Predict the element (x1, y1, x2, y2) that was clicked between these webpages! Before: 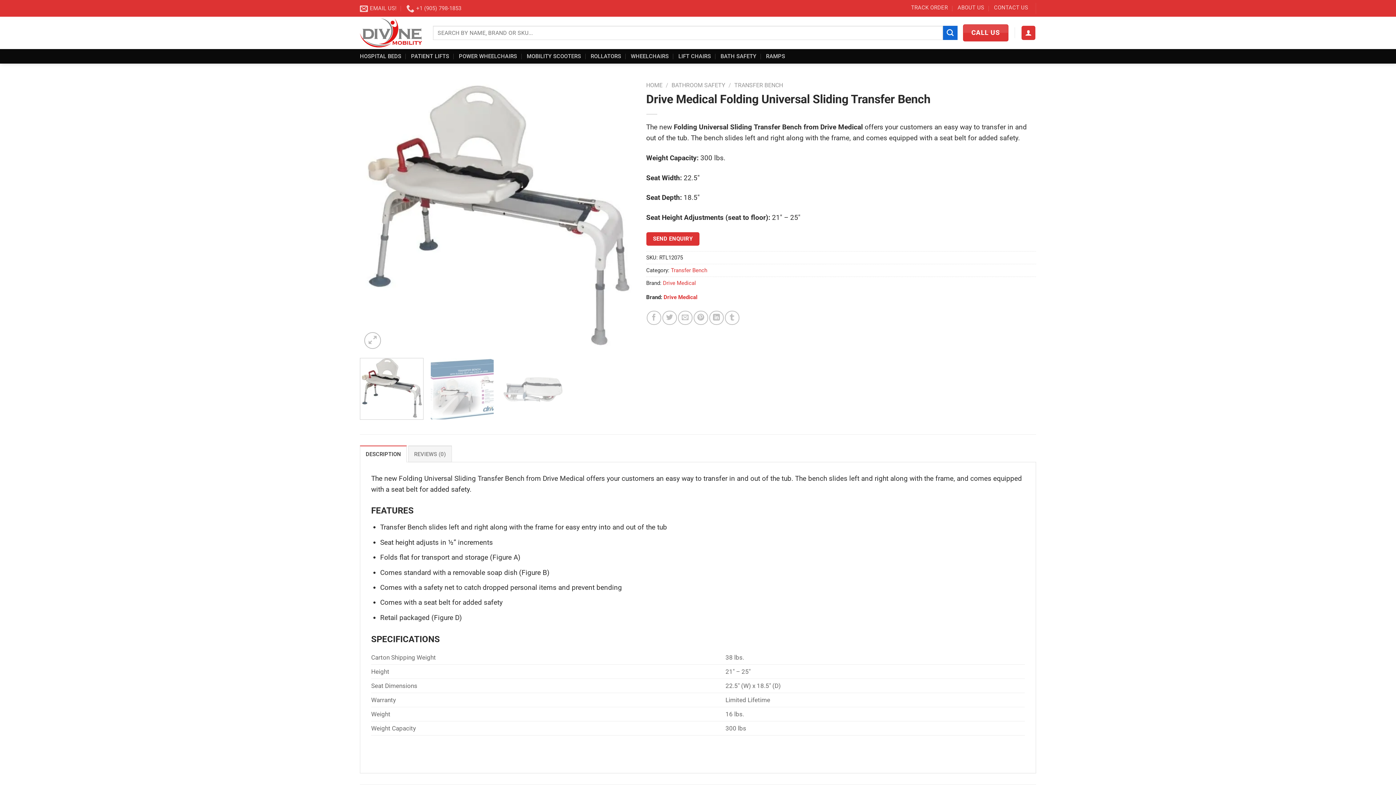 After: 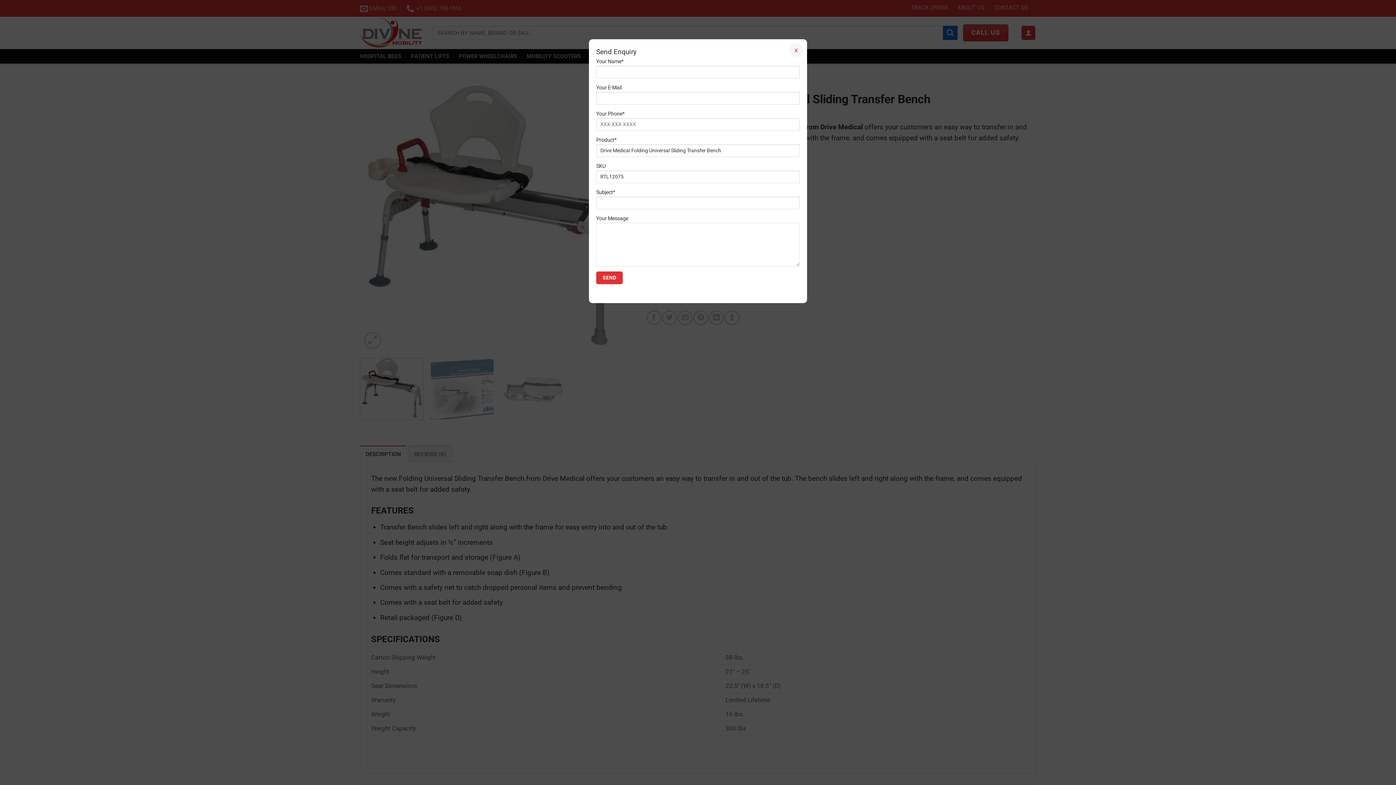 Action: label: SEND ENQUIRY bbox: (646, 232, 699, 245)